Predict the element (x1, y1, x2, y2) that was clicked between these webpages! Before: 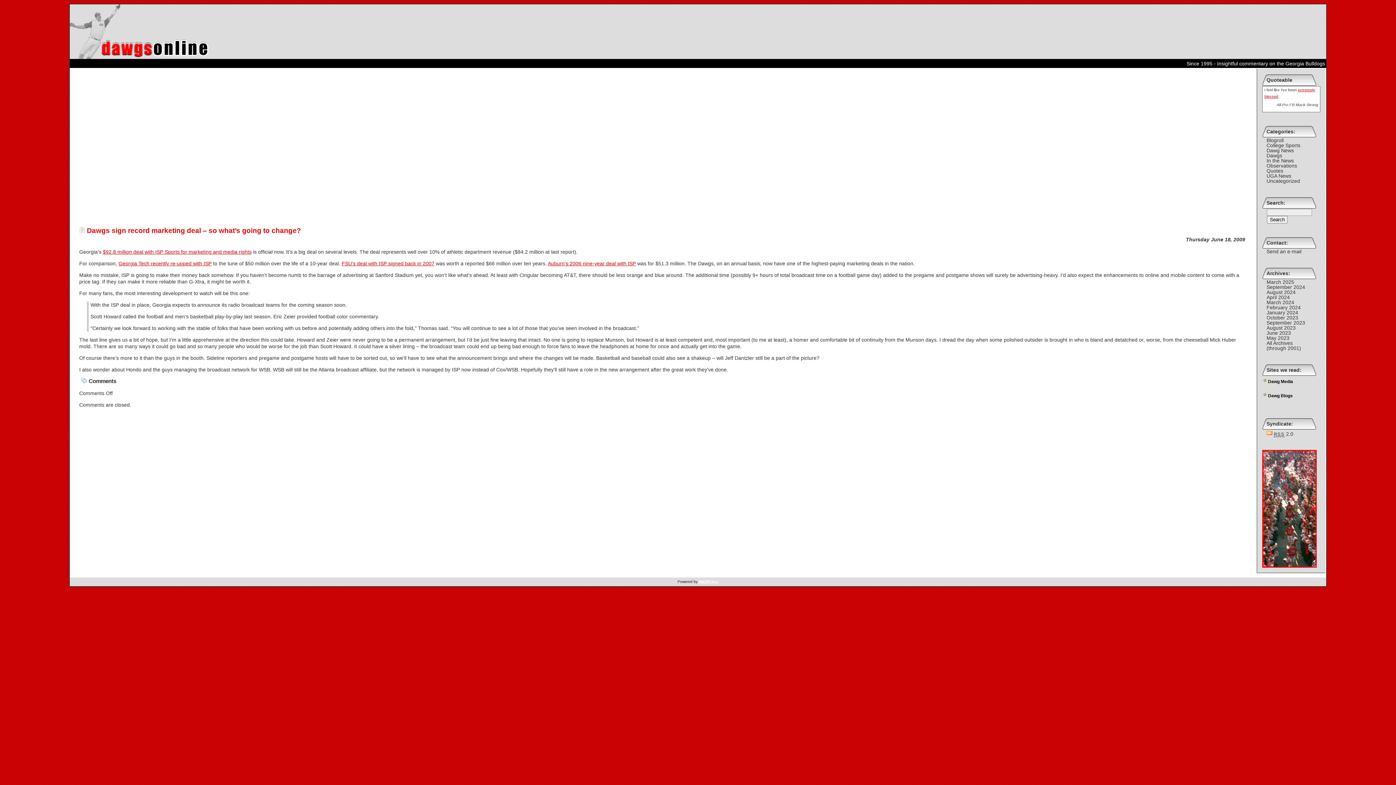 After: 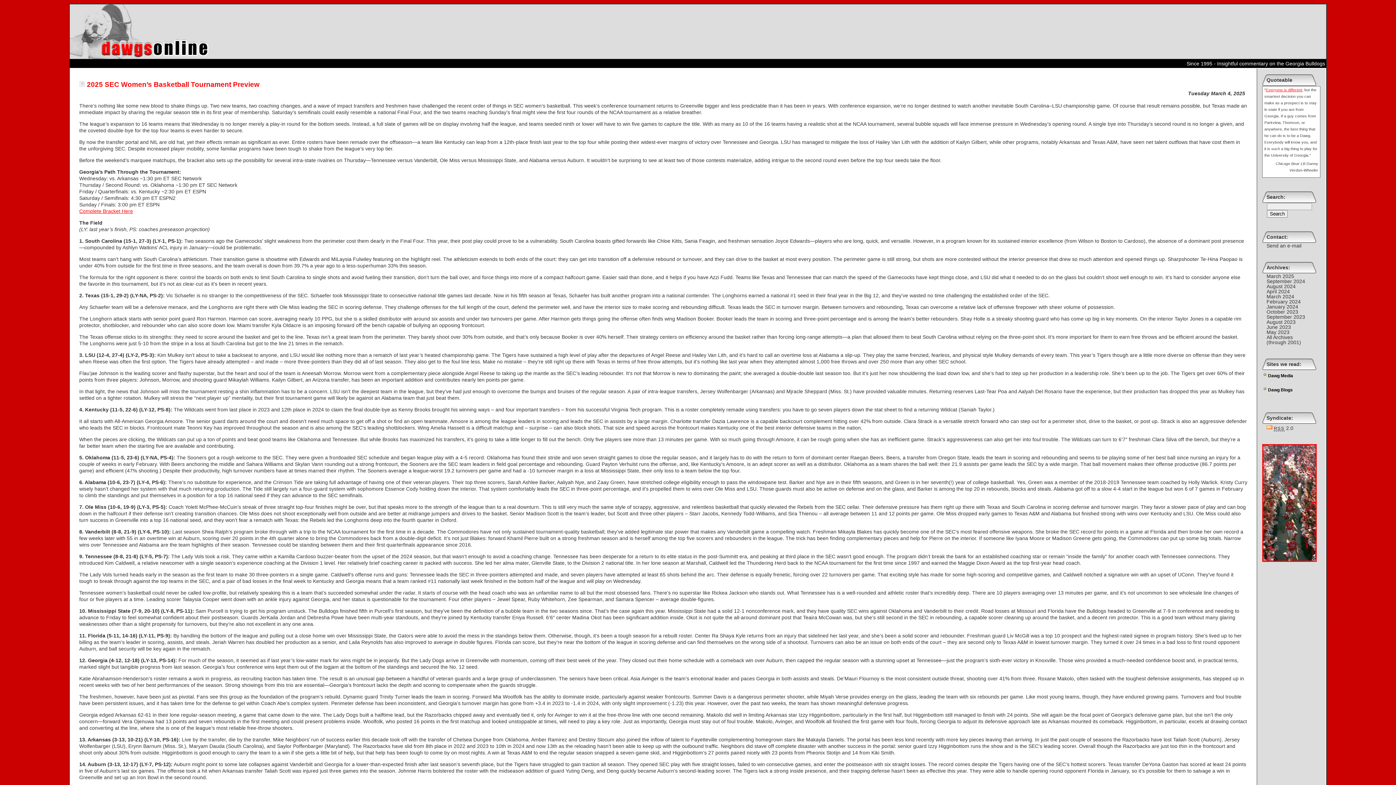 Action: label: March 2025 bbox: (1266, 279, 1294, 284)